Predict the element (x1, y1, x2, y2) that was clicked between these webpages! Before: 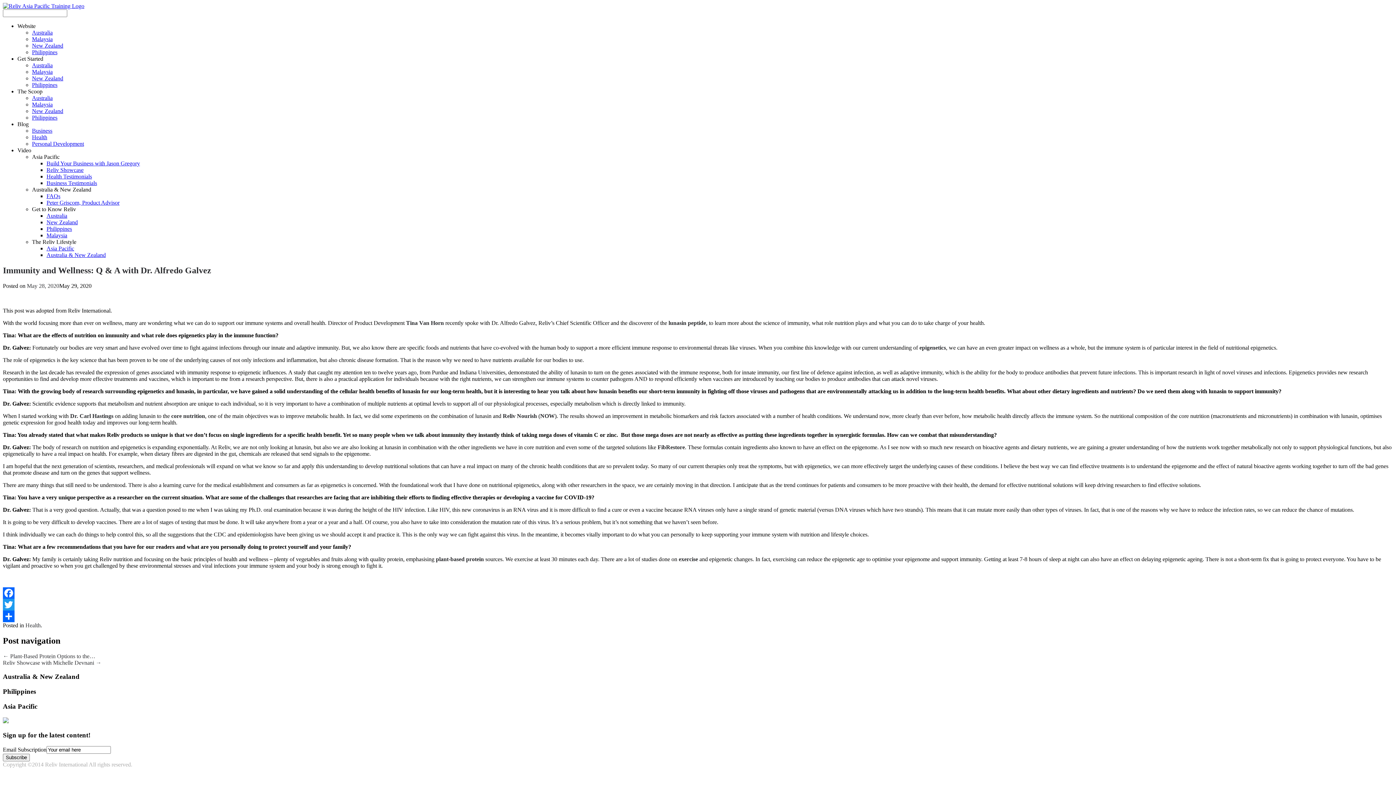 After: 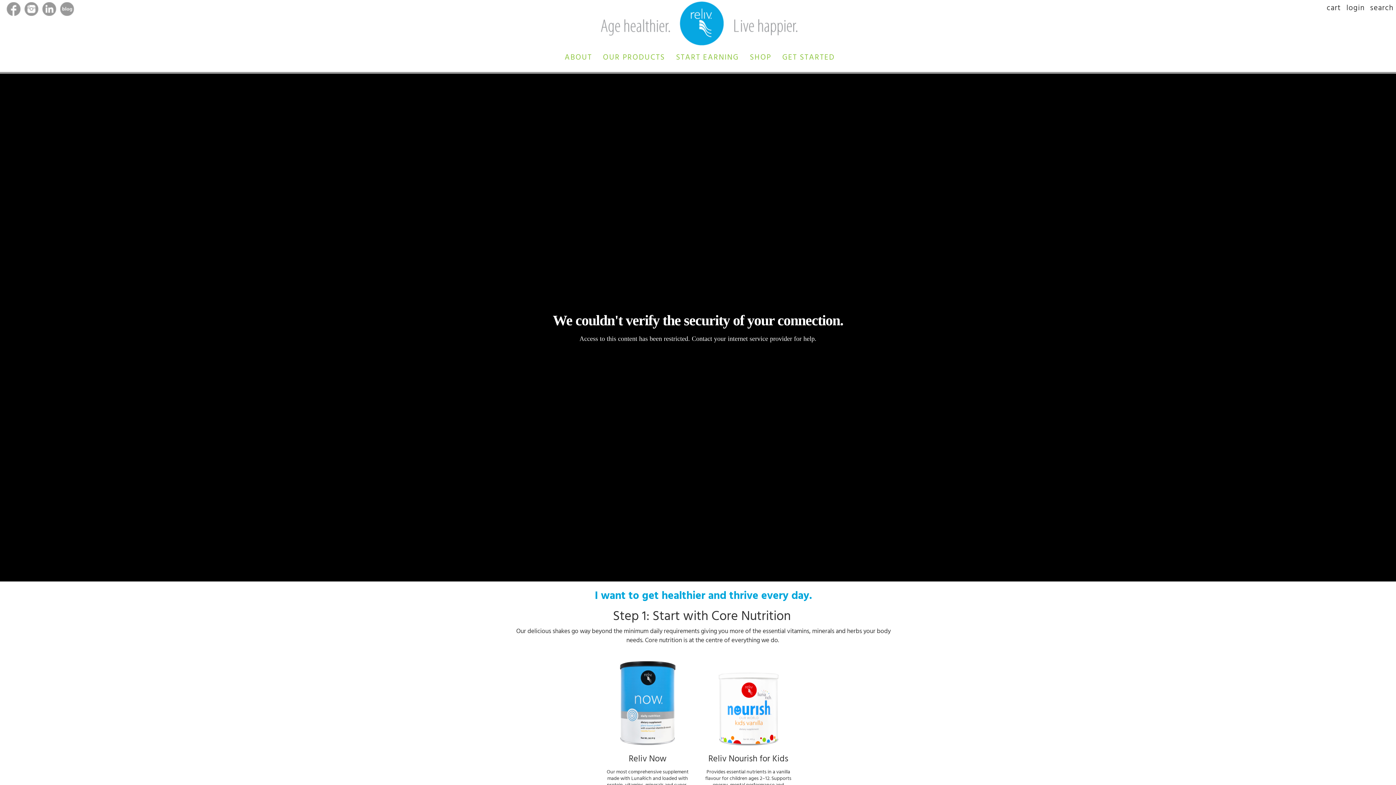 Action: bbox: (171, 413, 205, 419) label: core nutrition